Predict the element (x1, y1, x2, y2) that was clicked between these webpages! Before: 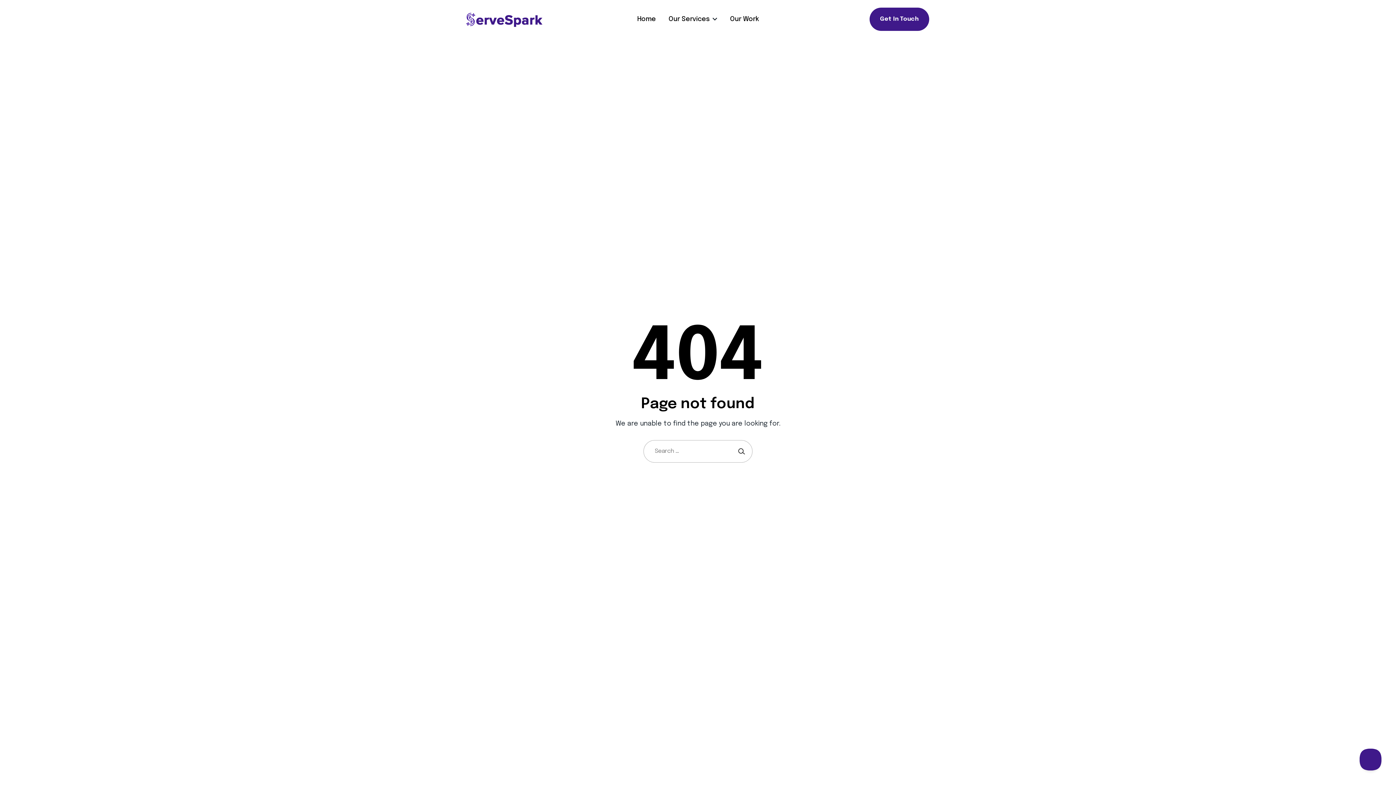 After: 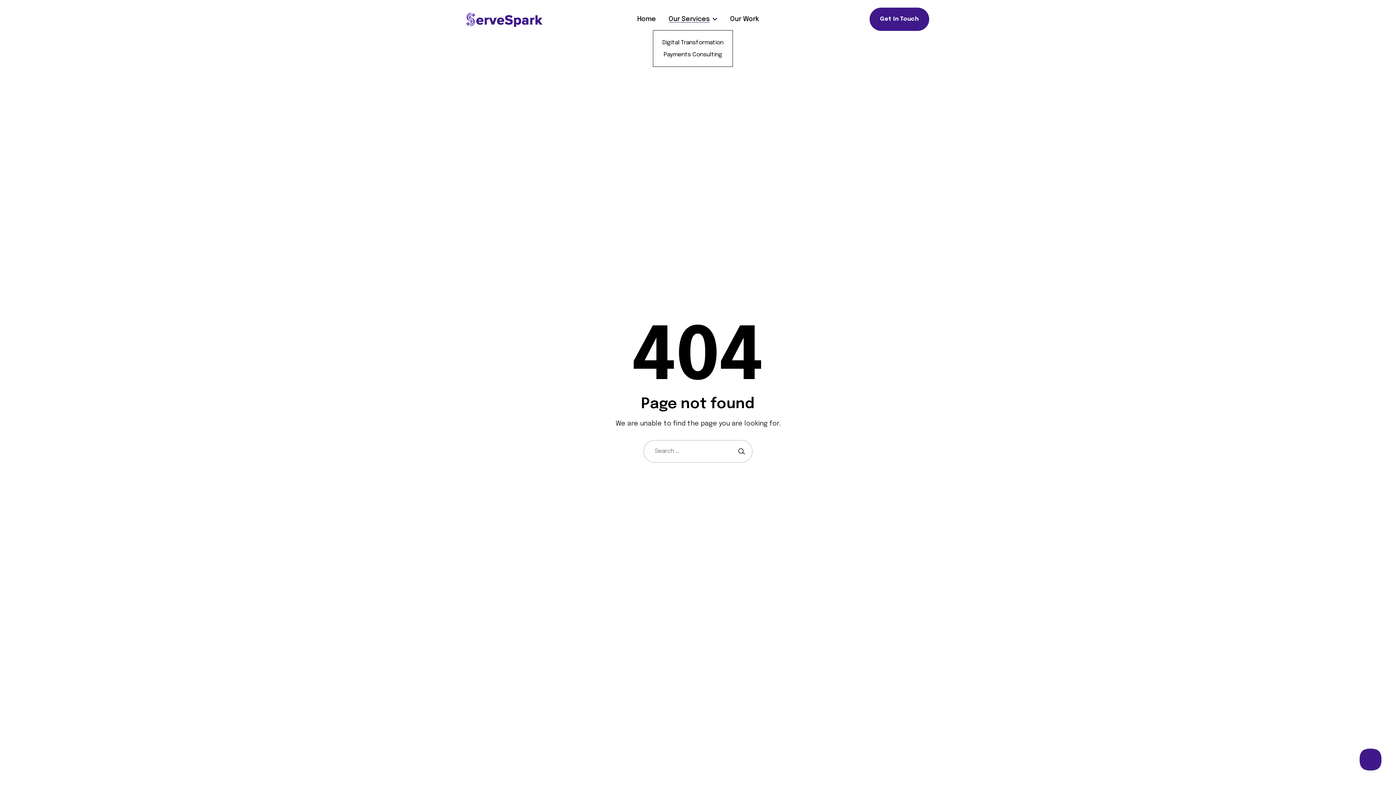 Action: label: Our Services bbox: (668, 16, 709, 22)